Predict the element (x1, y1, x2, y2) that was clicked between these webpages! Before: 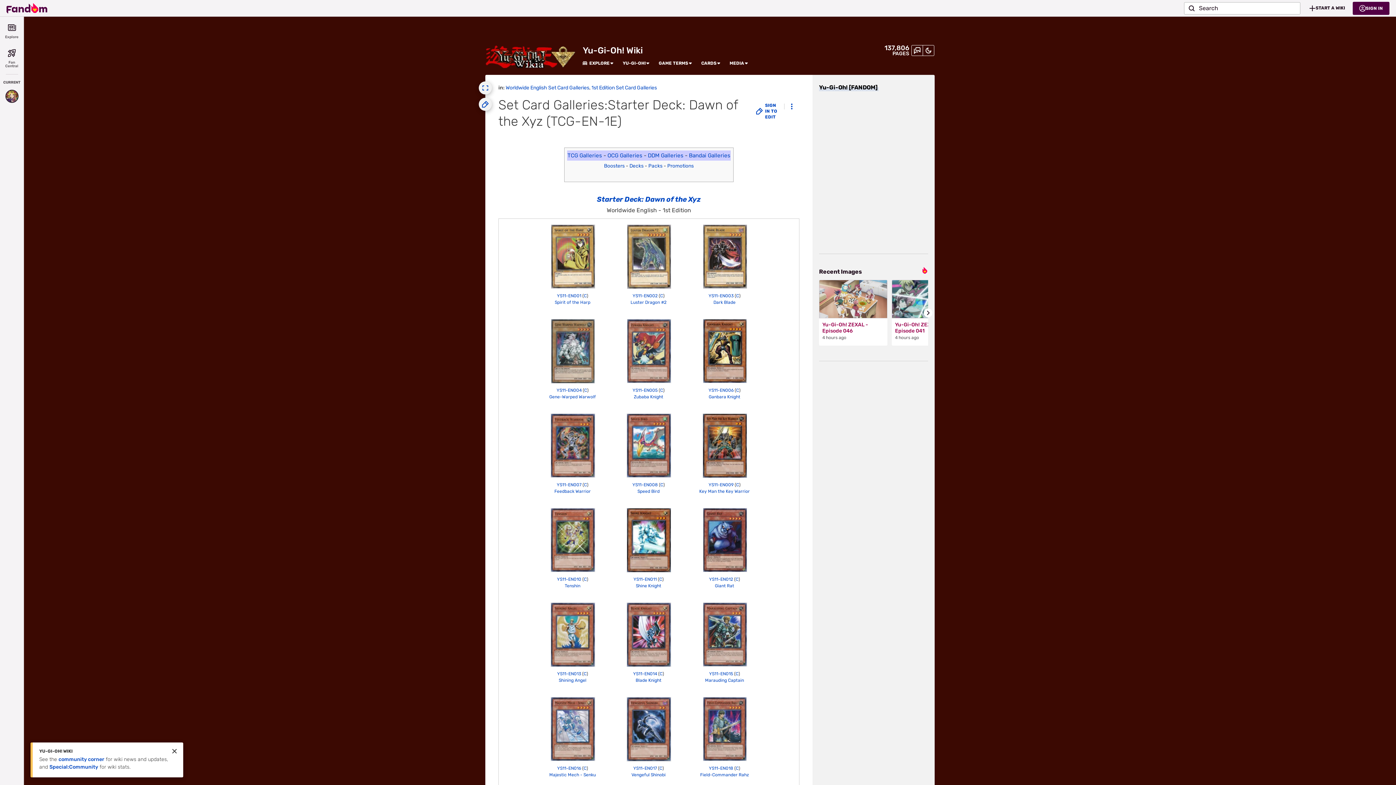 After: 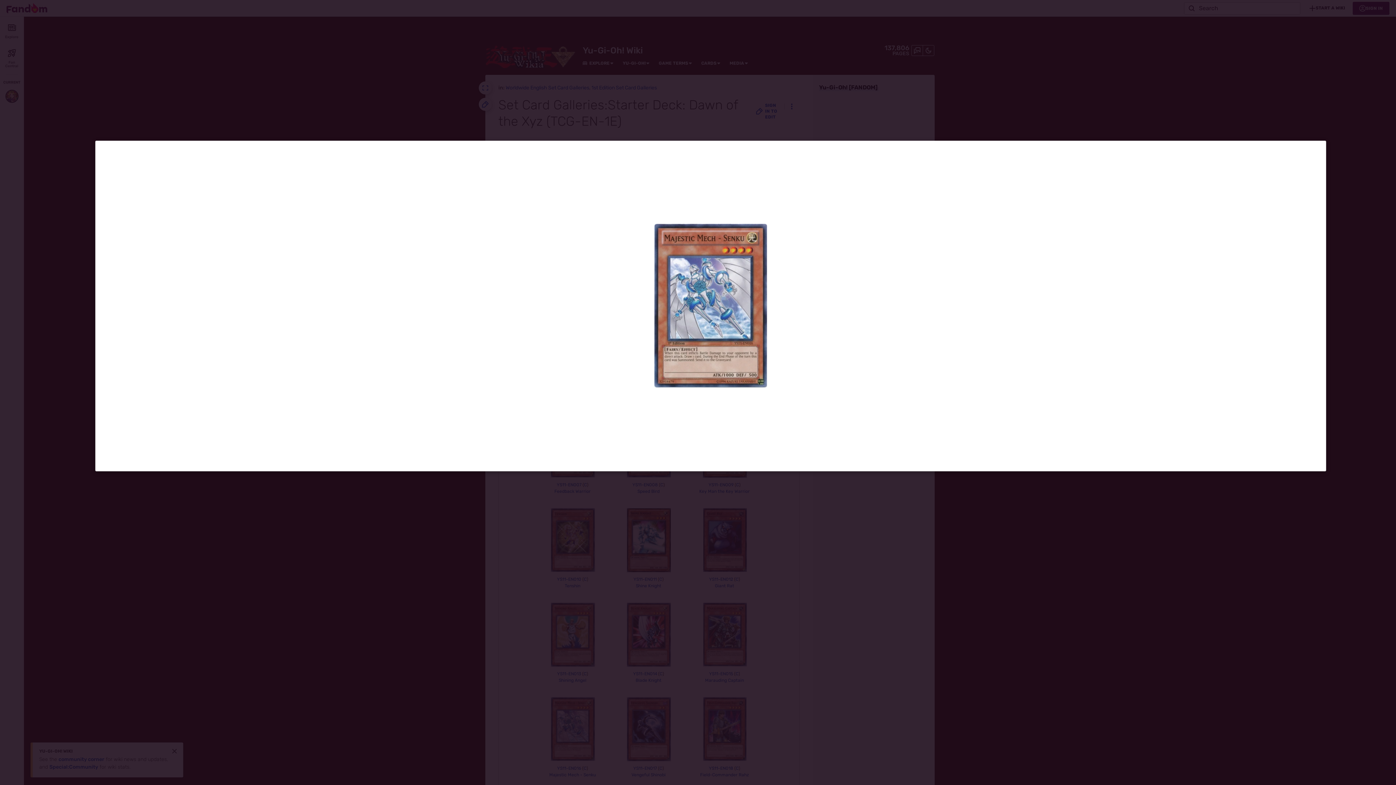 Action: bbox: (551, 697, 594, 761)